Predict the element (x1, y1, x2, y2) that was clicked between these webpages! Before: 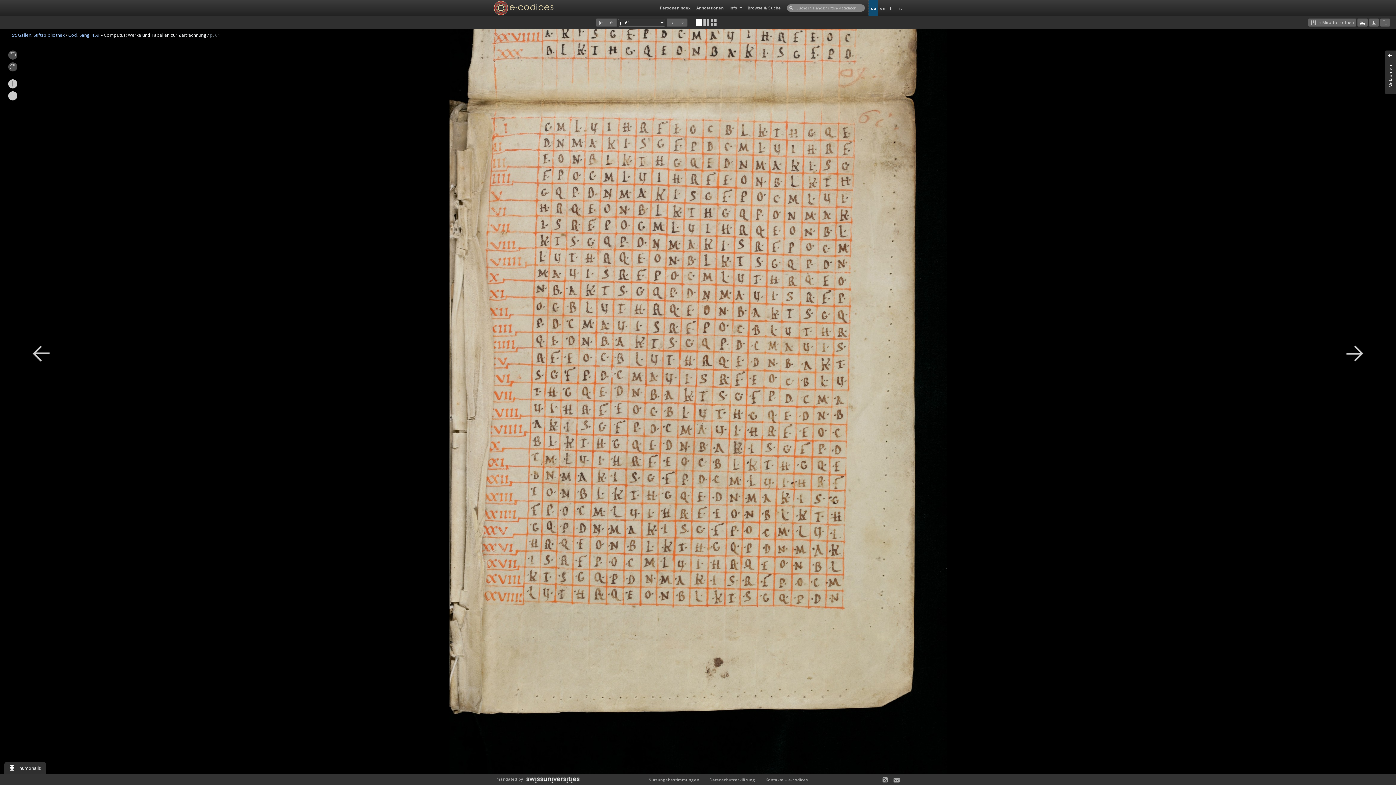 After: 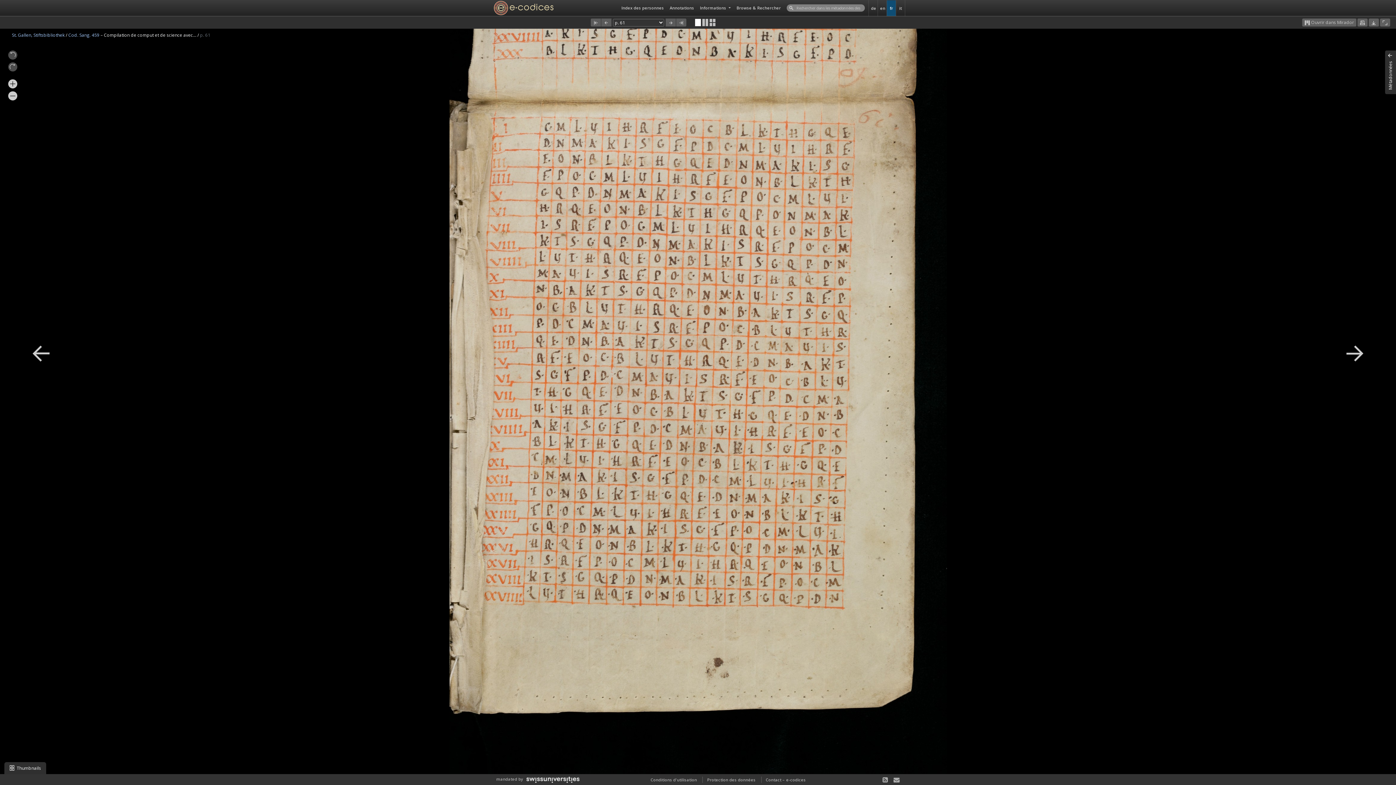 Action: label: fr bbox: (887, 0, 896, 15)